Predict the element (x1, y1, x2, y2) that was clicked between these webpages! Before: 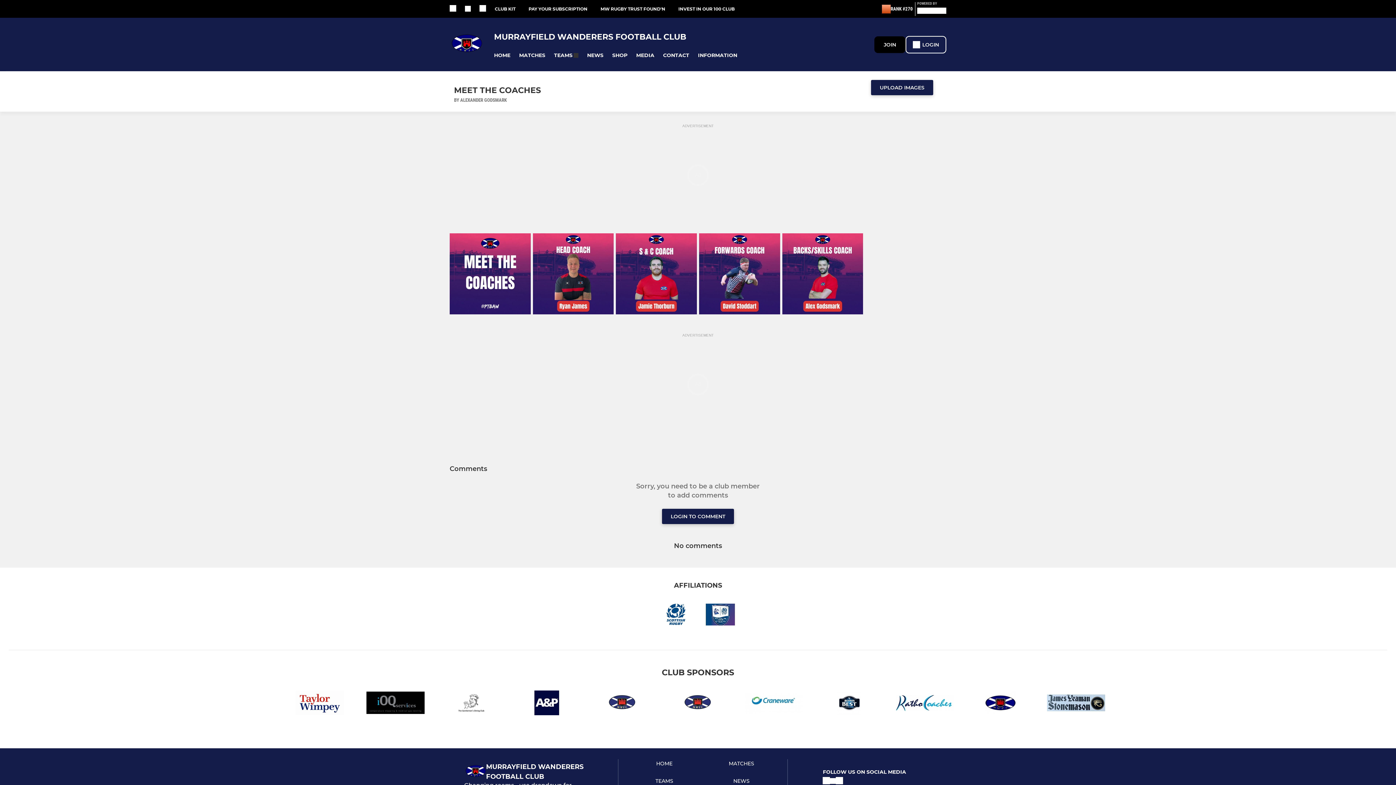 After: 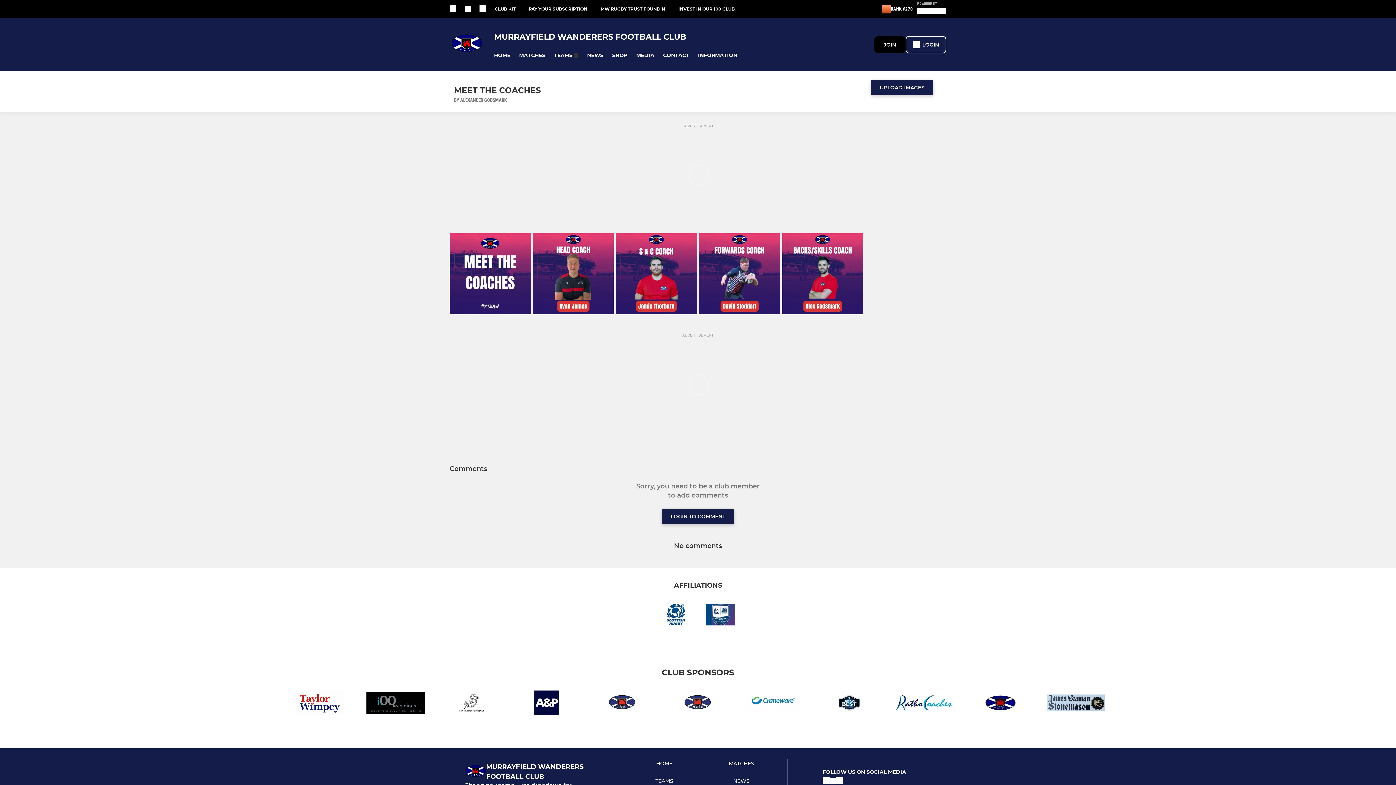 Action: bbox: (820, 690, 878, 718)